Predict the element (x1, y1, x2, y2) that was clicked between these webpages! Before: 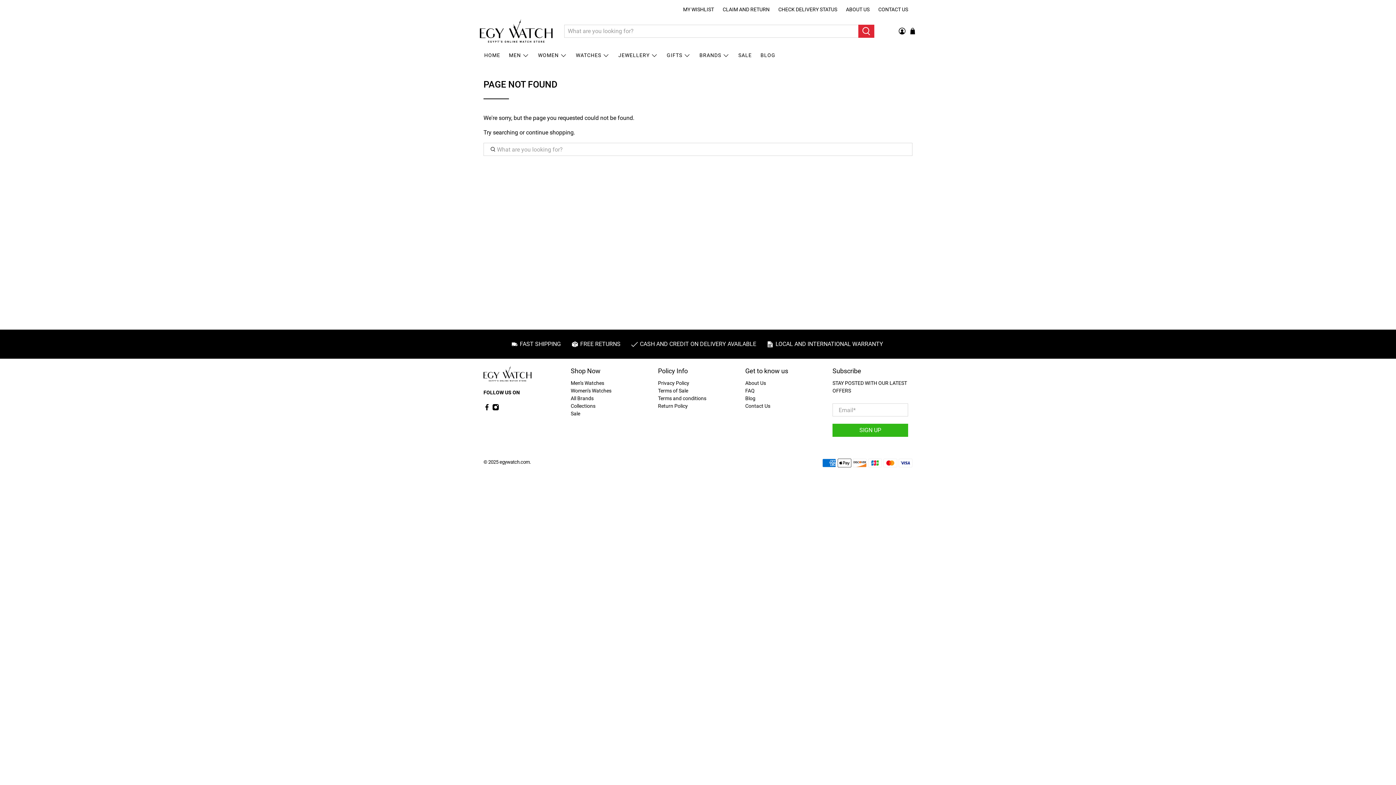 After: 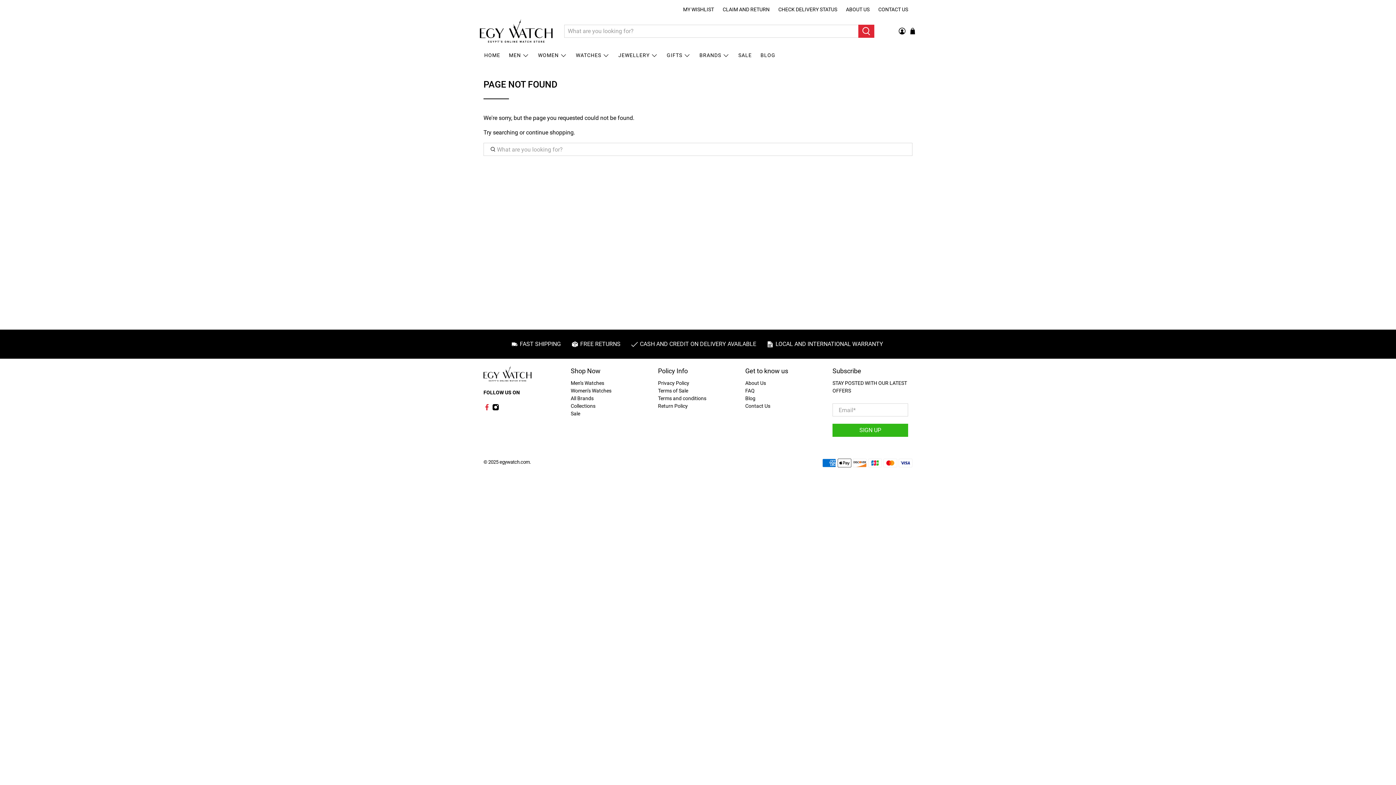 Action: bbox: (483, 406, 490, 412)